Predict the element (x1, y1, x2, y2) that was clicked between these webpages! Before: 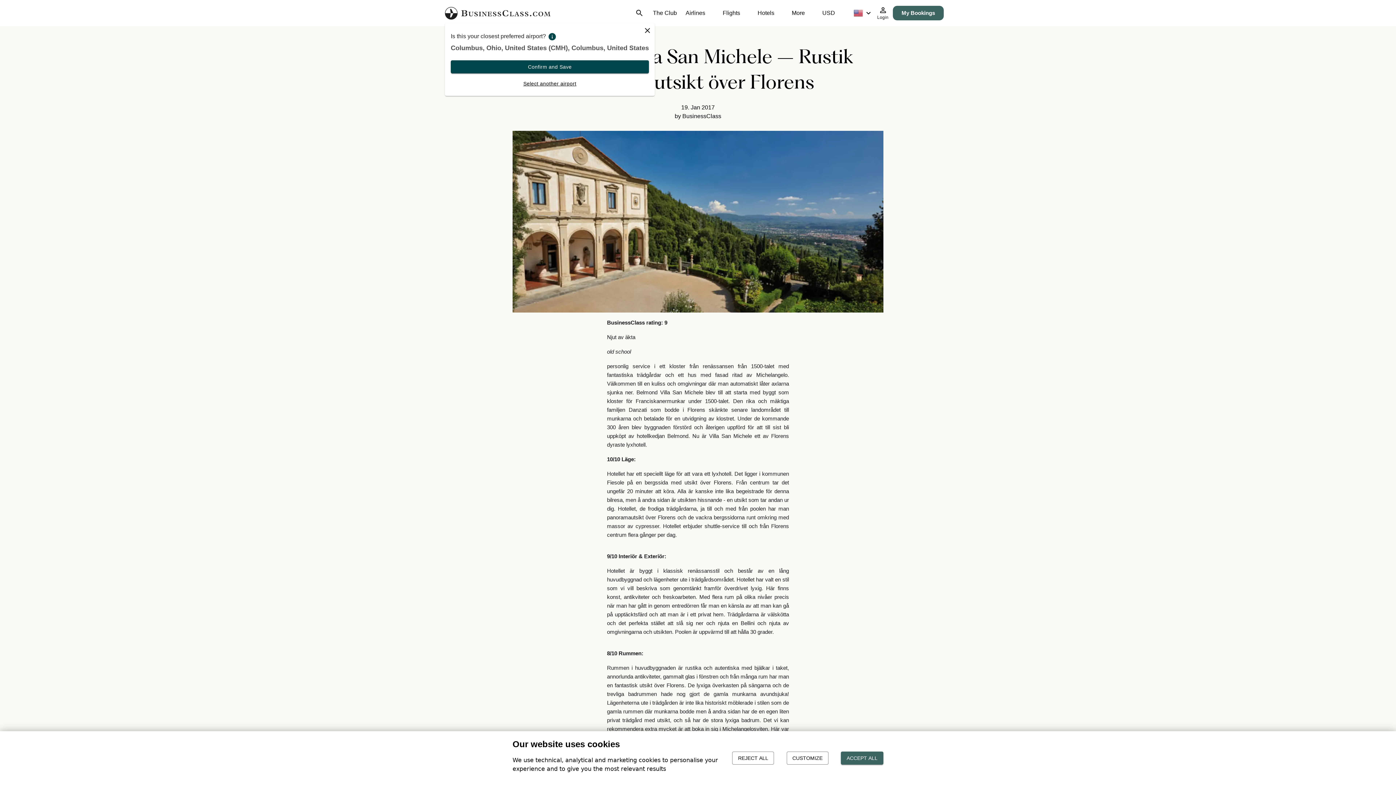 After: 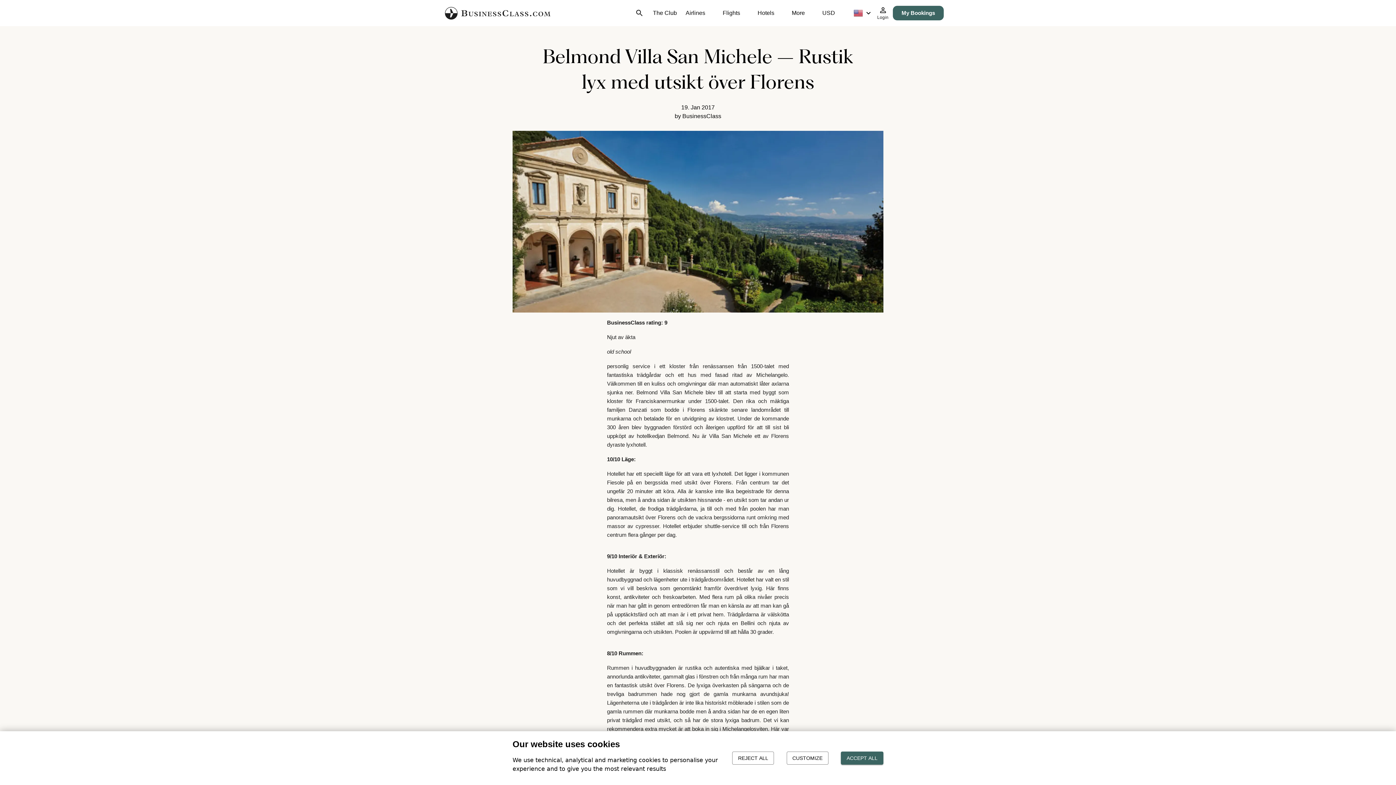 Action: label: Confirm and Save bbox: (450, 60, 649, 73)